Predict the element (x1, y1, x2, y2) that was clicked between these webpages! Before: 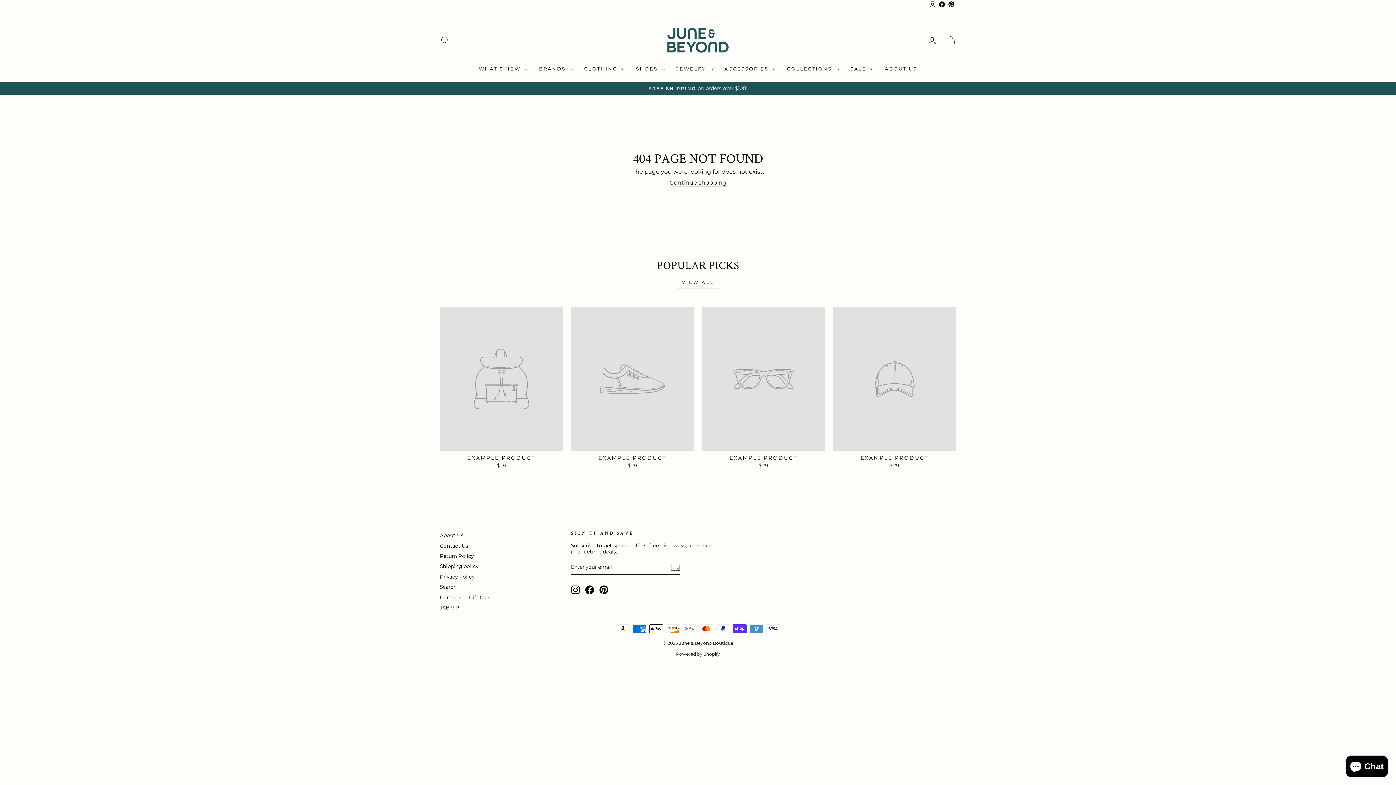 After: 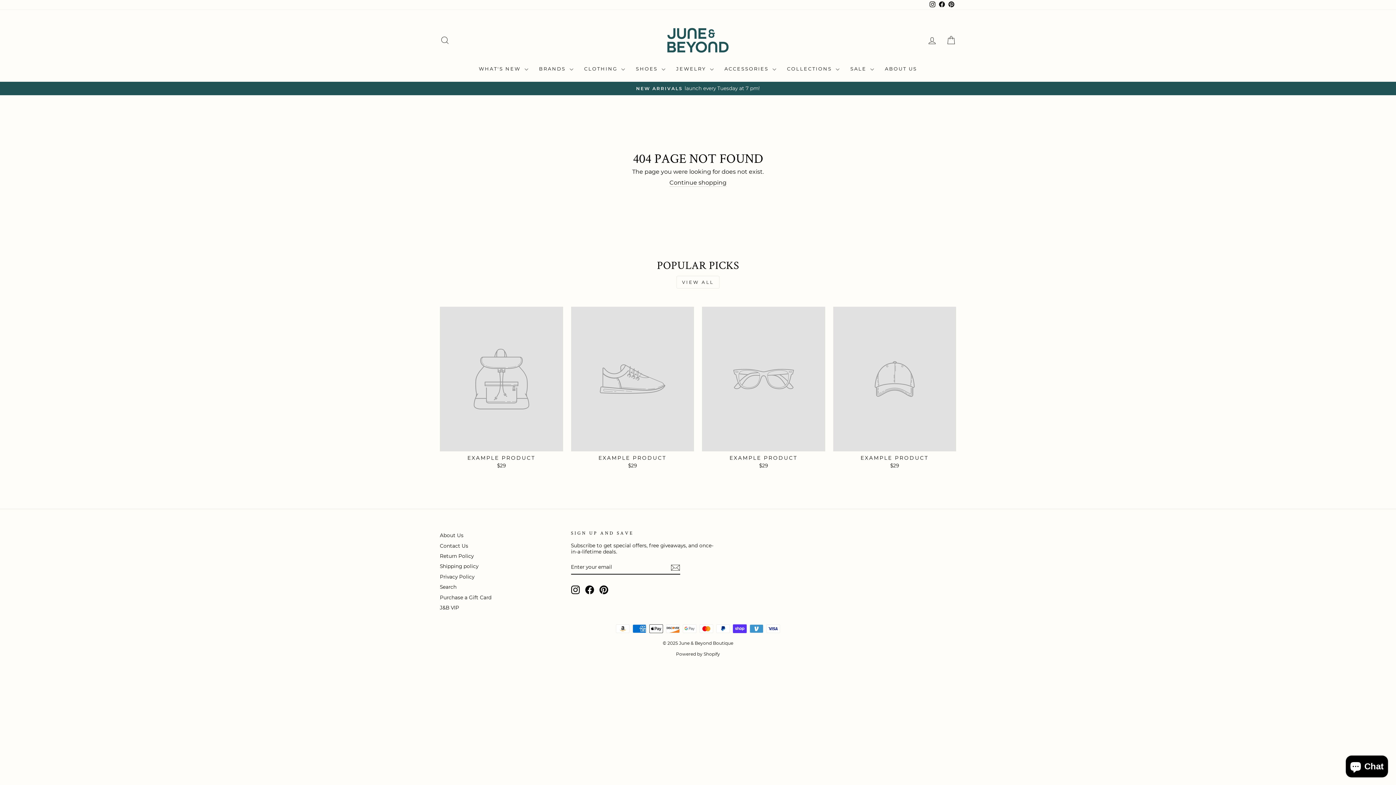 Action: label: EXAMPLE PRODUCT
$29 bbox: (833, 306, 956, 471)